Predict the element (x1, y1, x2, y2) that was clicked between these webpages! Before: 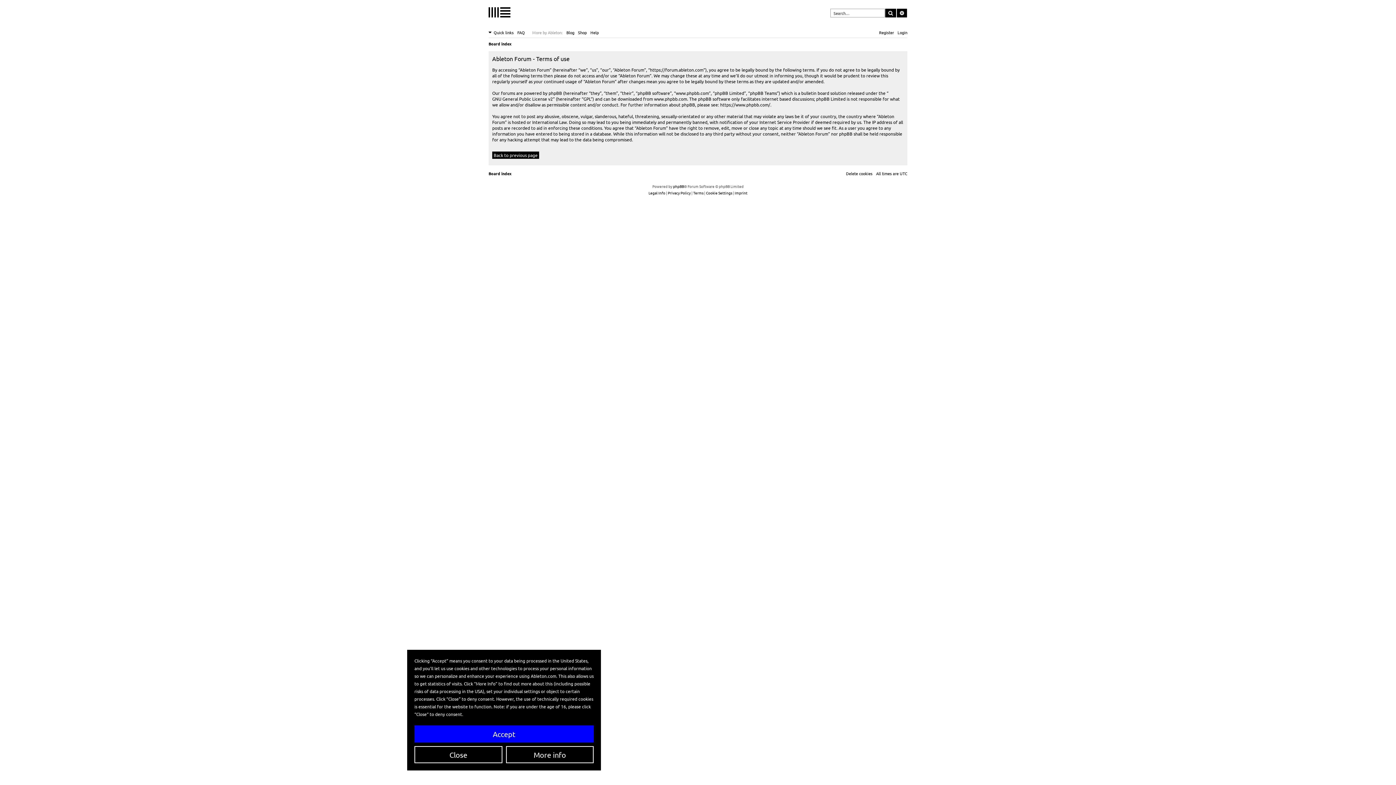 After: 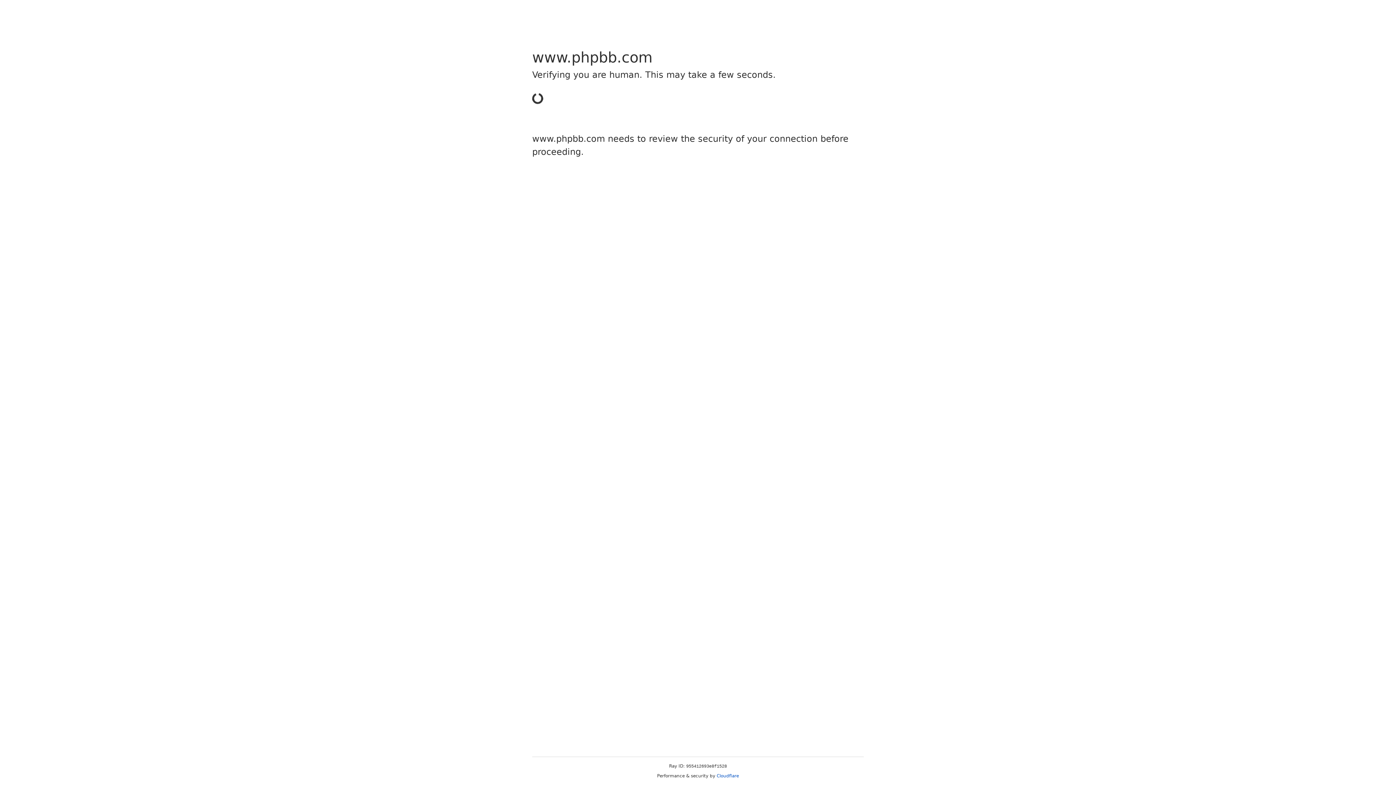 Action: bbox: (720, 101, 770, 107) label: https://www.phpbb.com/